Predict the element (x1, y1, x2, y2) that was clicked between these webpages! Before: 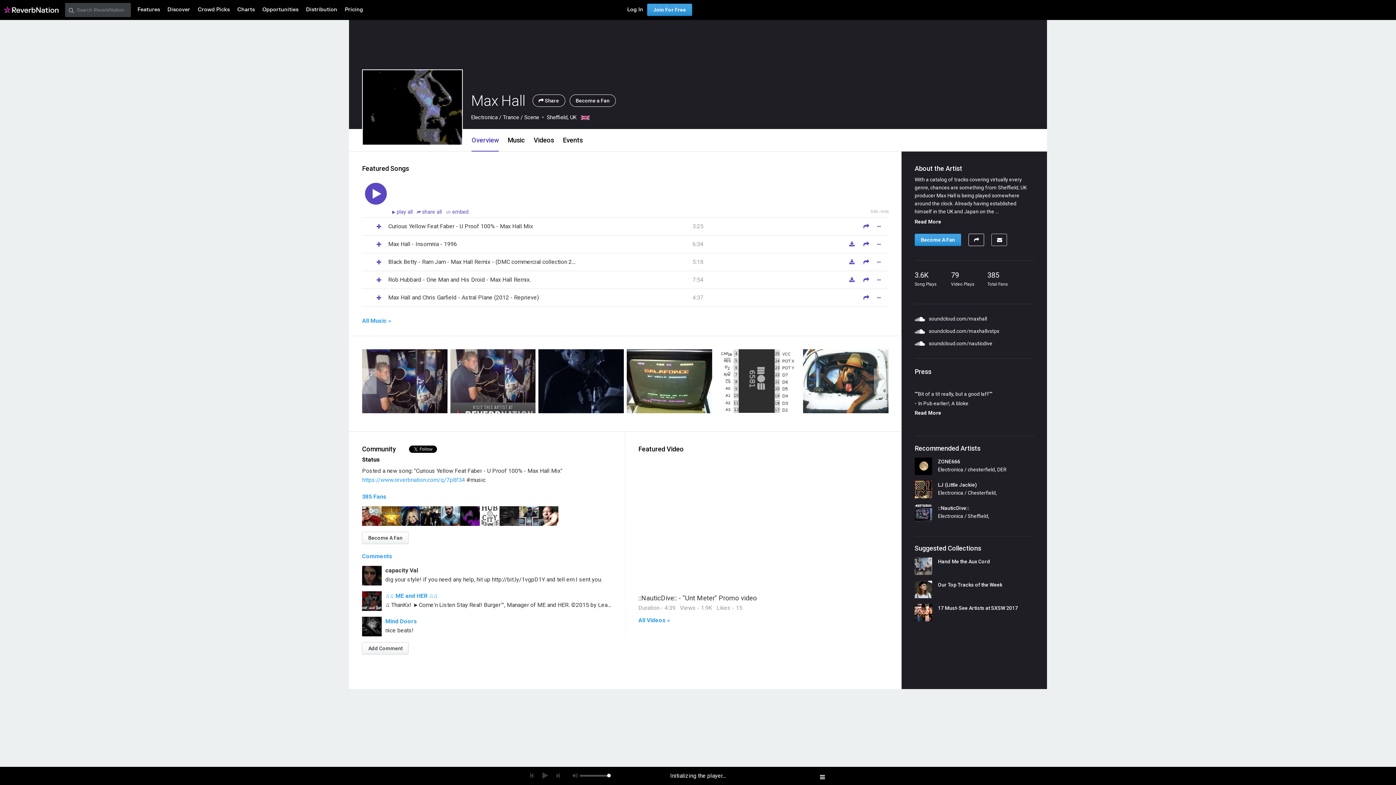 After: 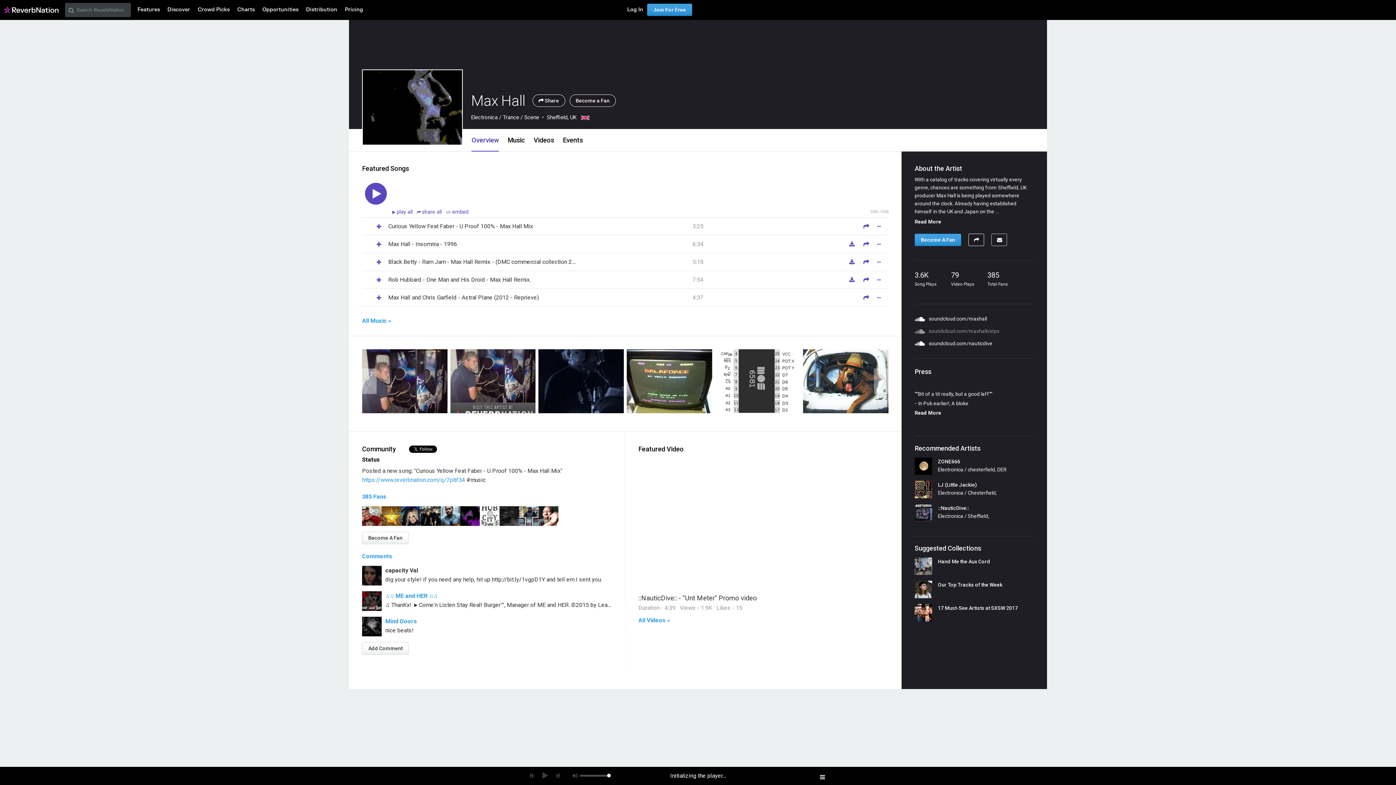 Action: label:  soundcloud.com/maxhallvstpx bbox: (914, 325, 1034, 337)